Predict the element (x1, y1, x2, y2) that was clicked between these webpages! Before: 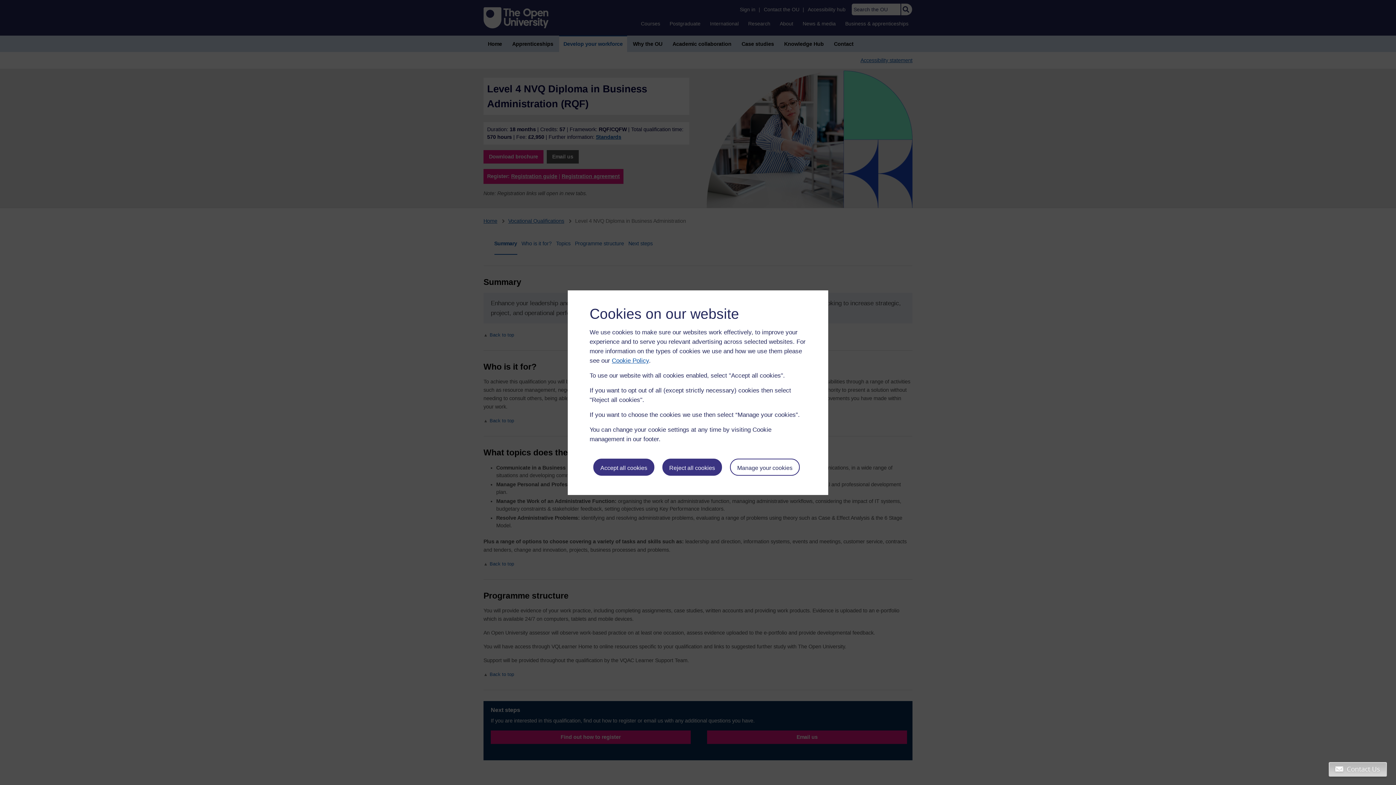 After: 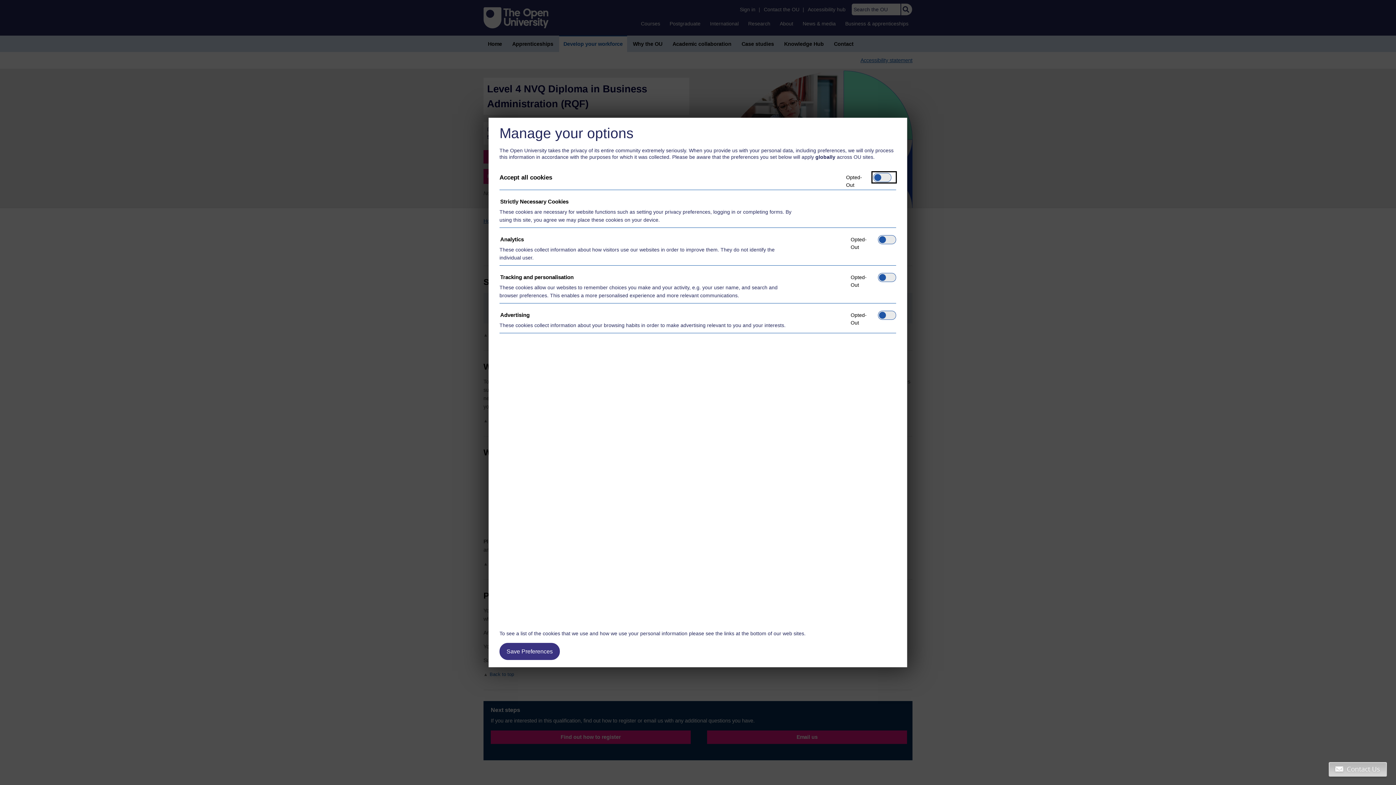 Action: label: Manage your cookies bbox: (730, 458, 799, 476)